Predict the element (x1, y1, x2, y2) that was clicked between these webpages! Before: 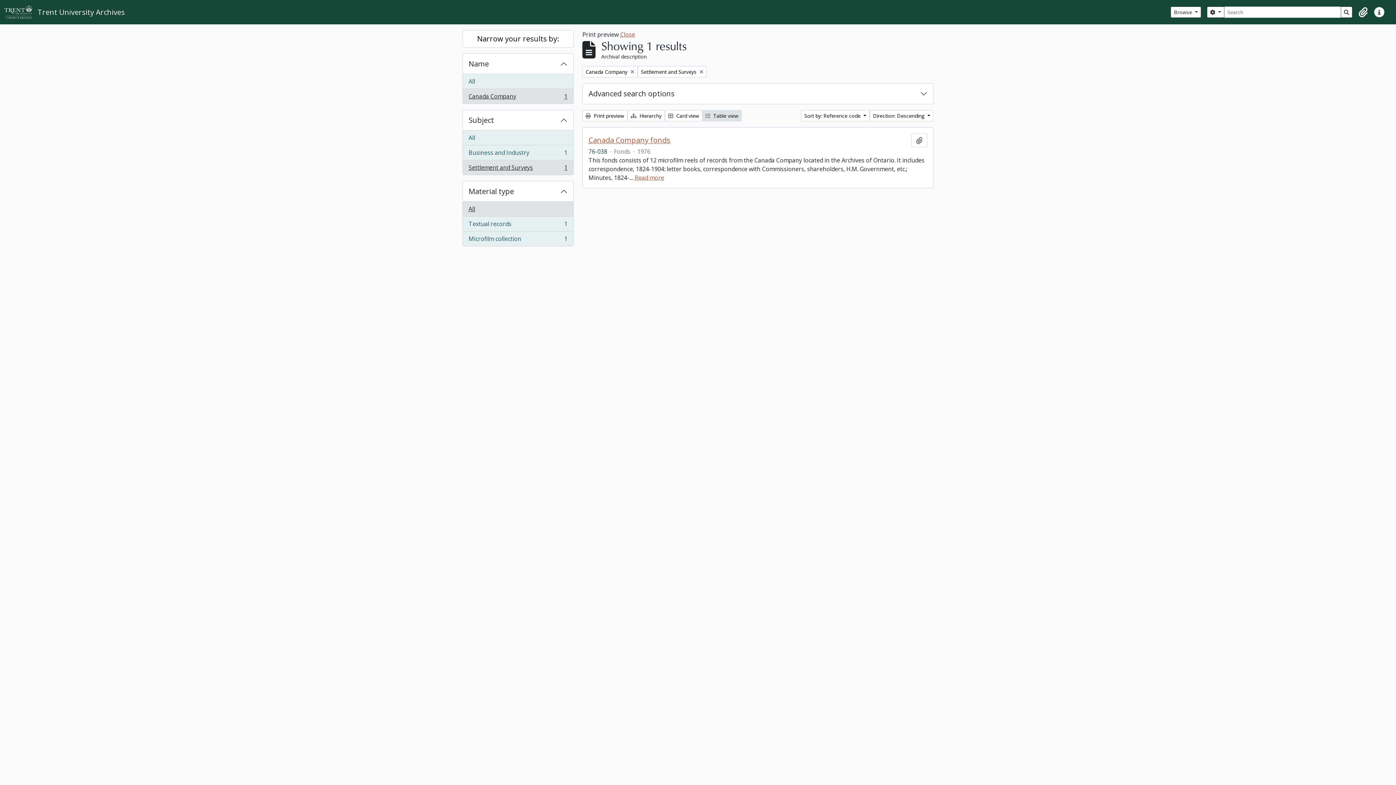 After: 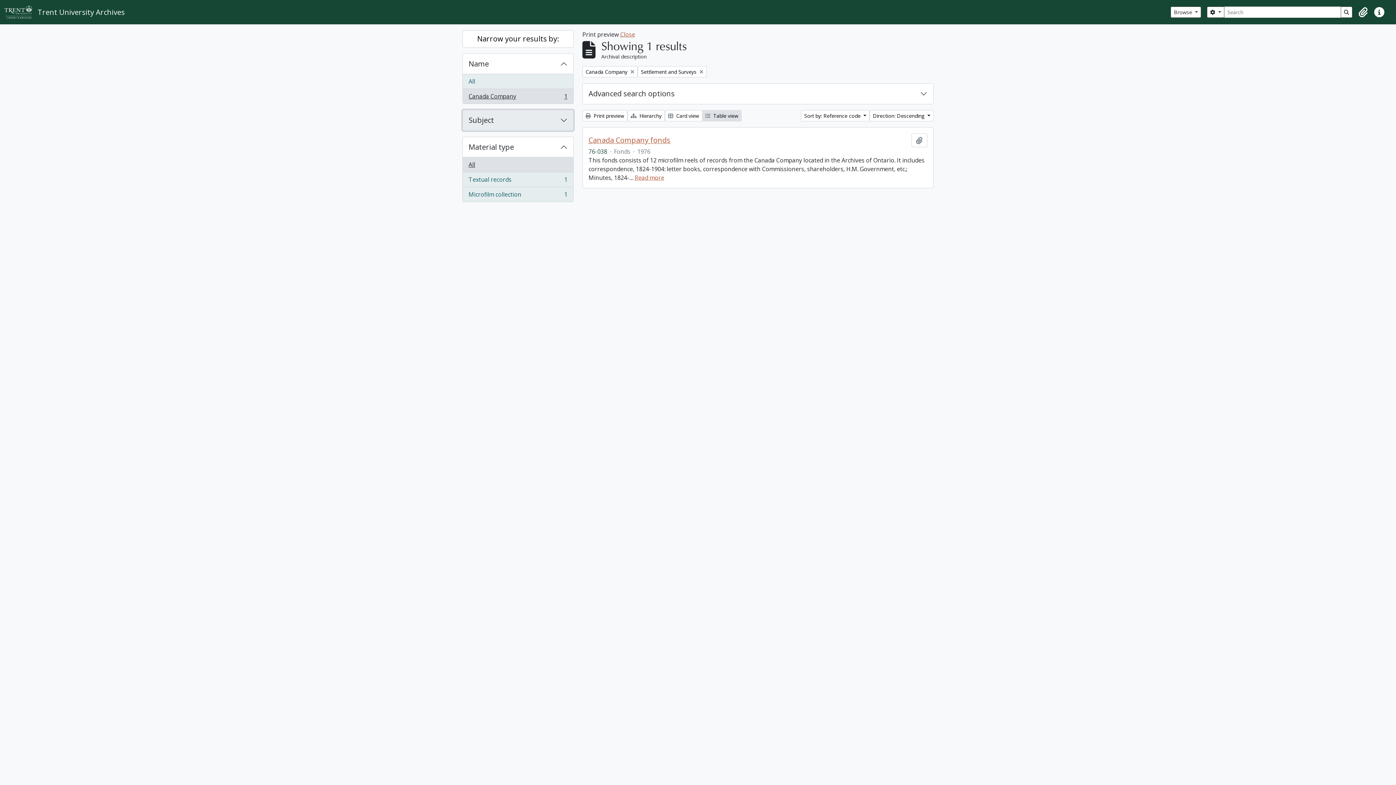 Action: bbox: (462, 110, 573, 130) label: Subject